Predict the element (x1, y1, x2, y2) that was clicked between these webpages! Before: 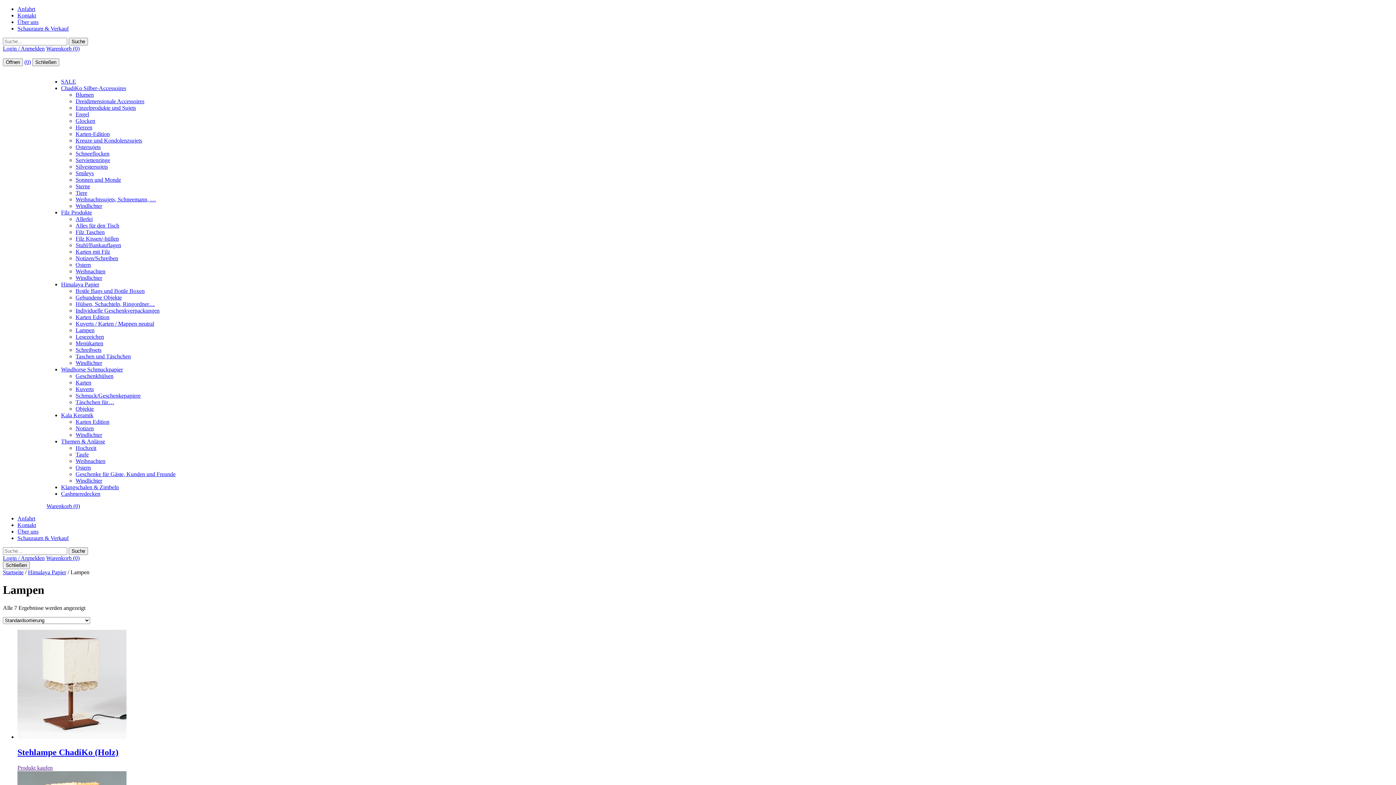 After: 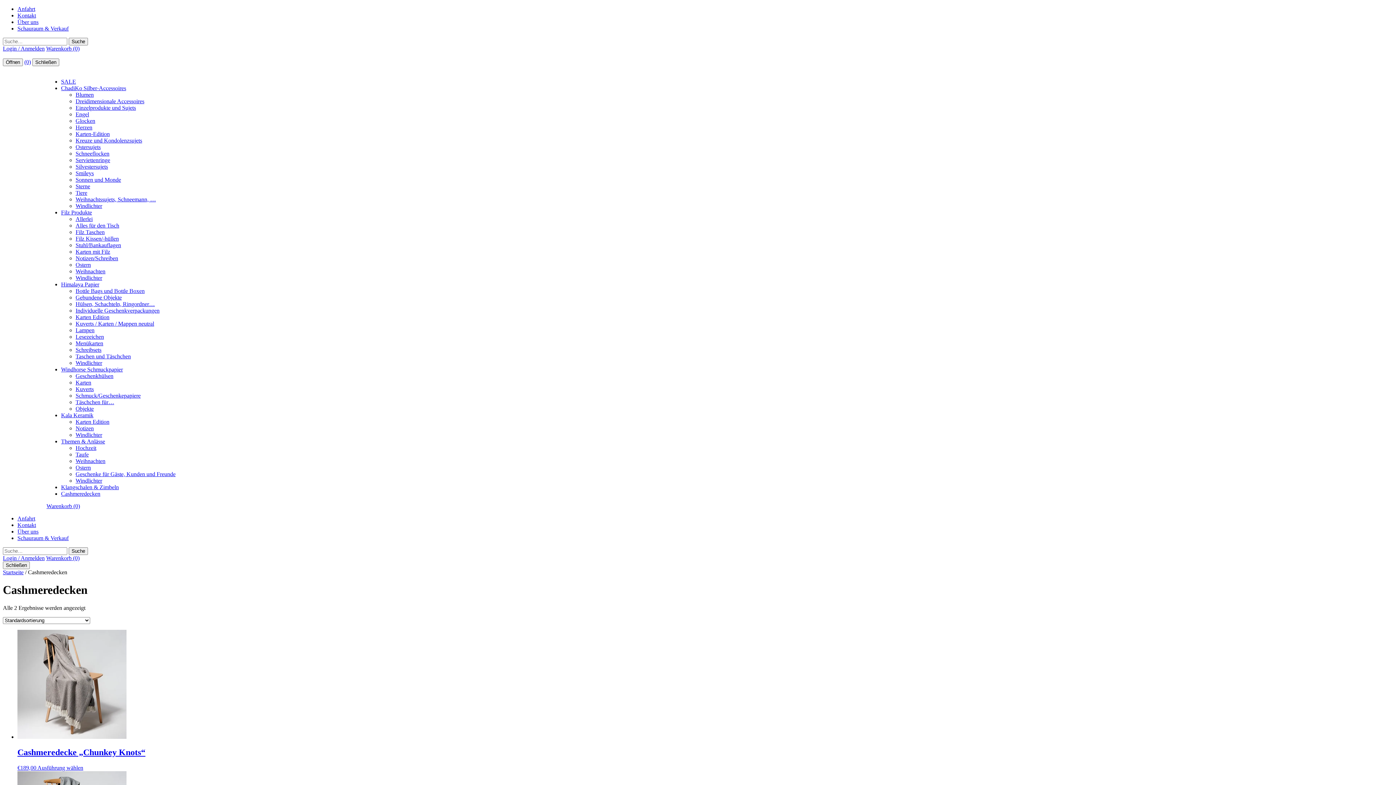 Action: bbox: (61, 490, 100, 497) label: Cashmeredecken